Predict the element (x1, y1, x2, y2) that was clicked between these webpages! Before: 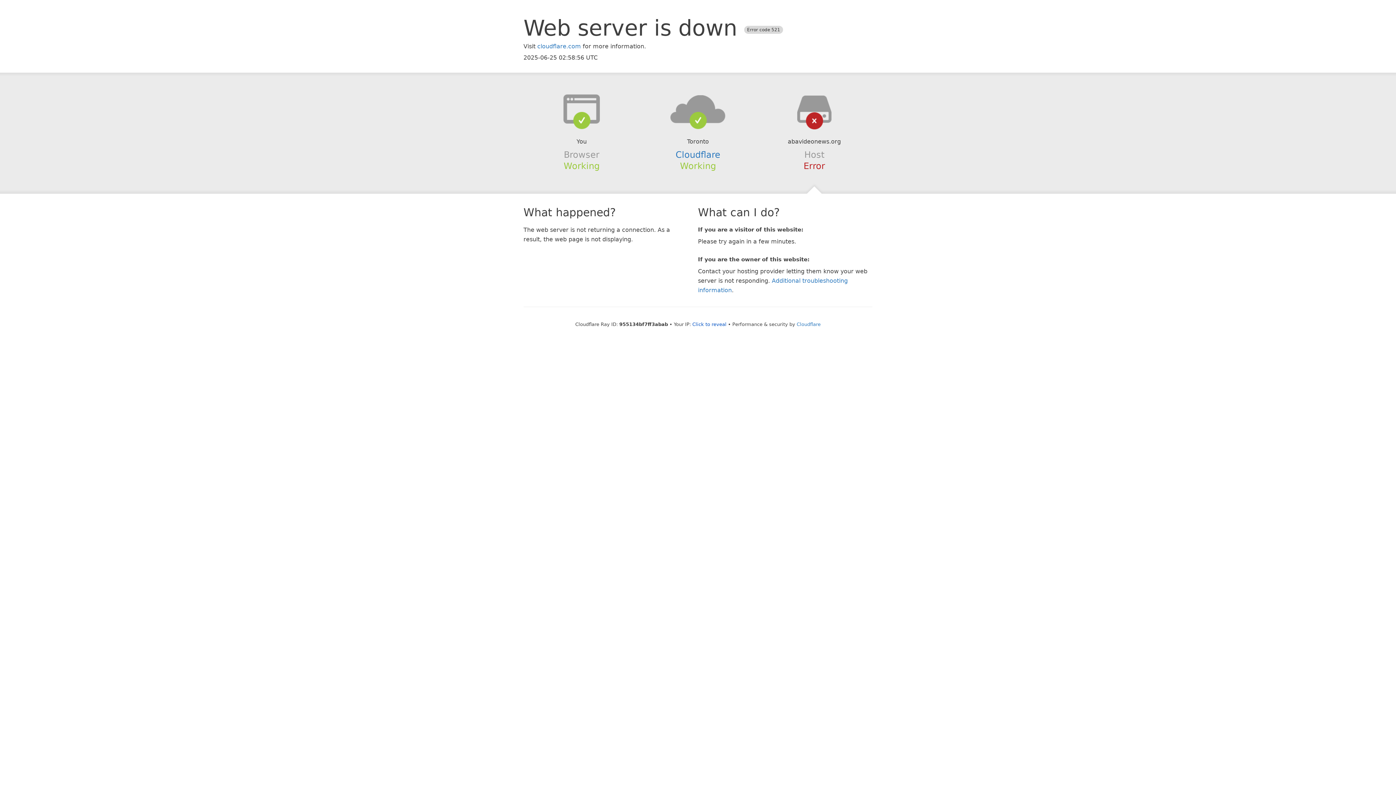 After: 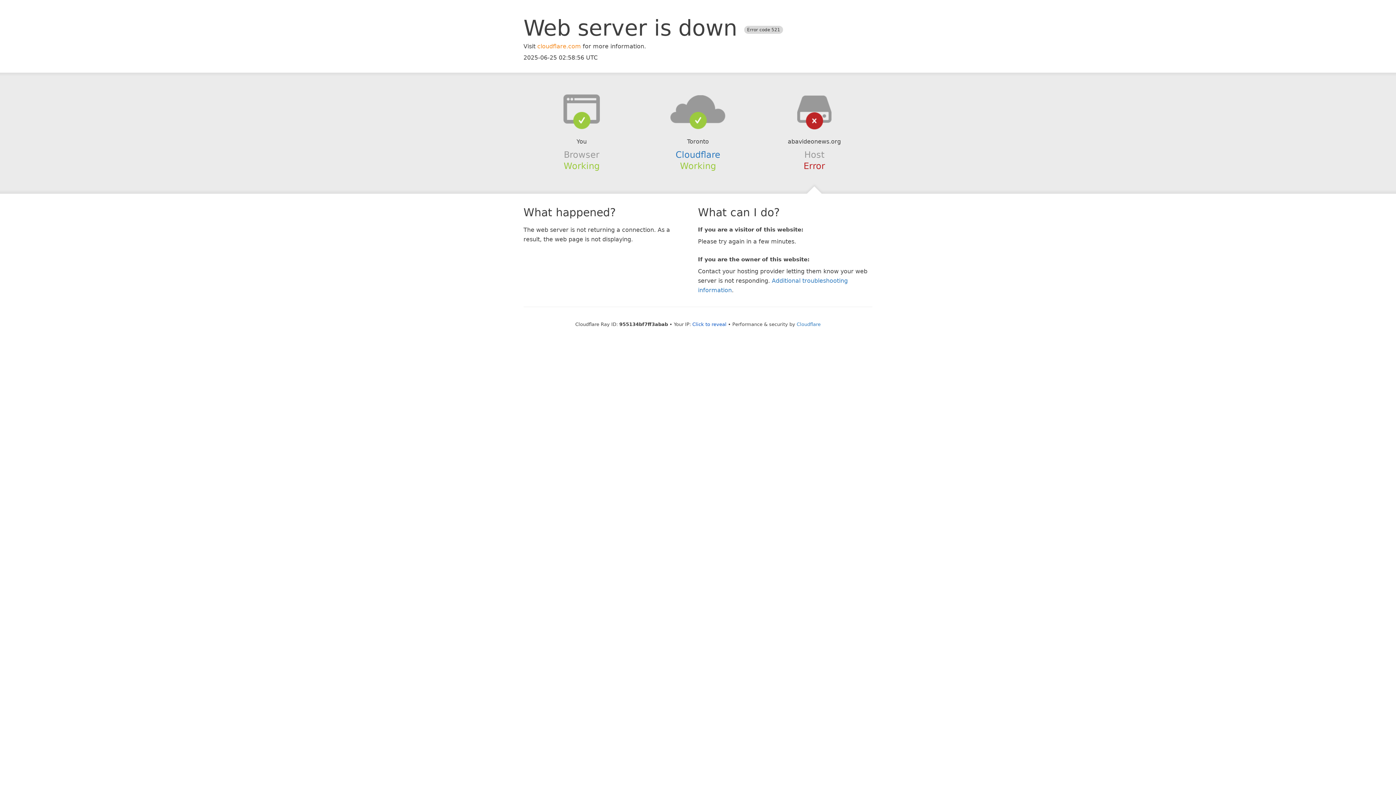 Action: bbox: (537, 42, 581, 49) label: cloudflare.com